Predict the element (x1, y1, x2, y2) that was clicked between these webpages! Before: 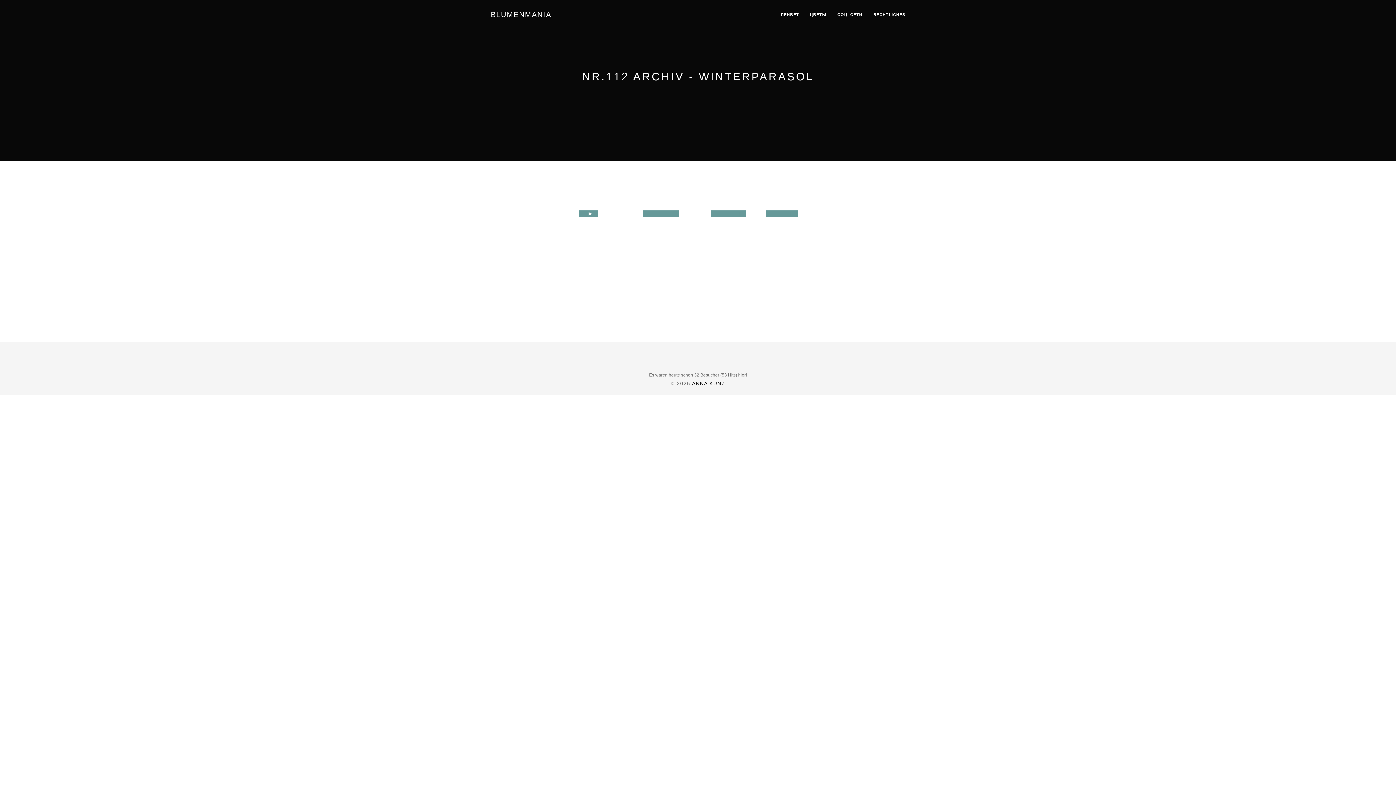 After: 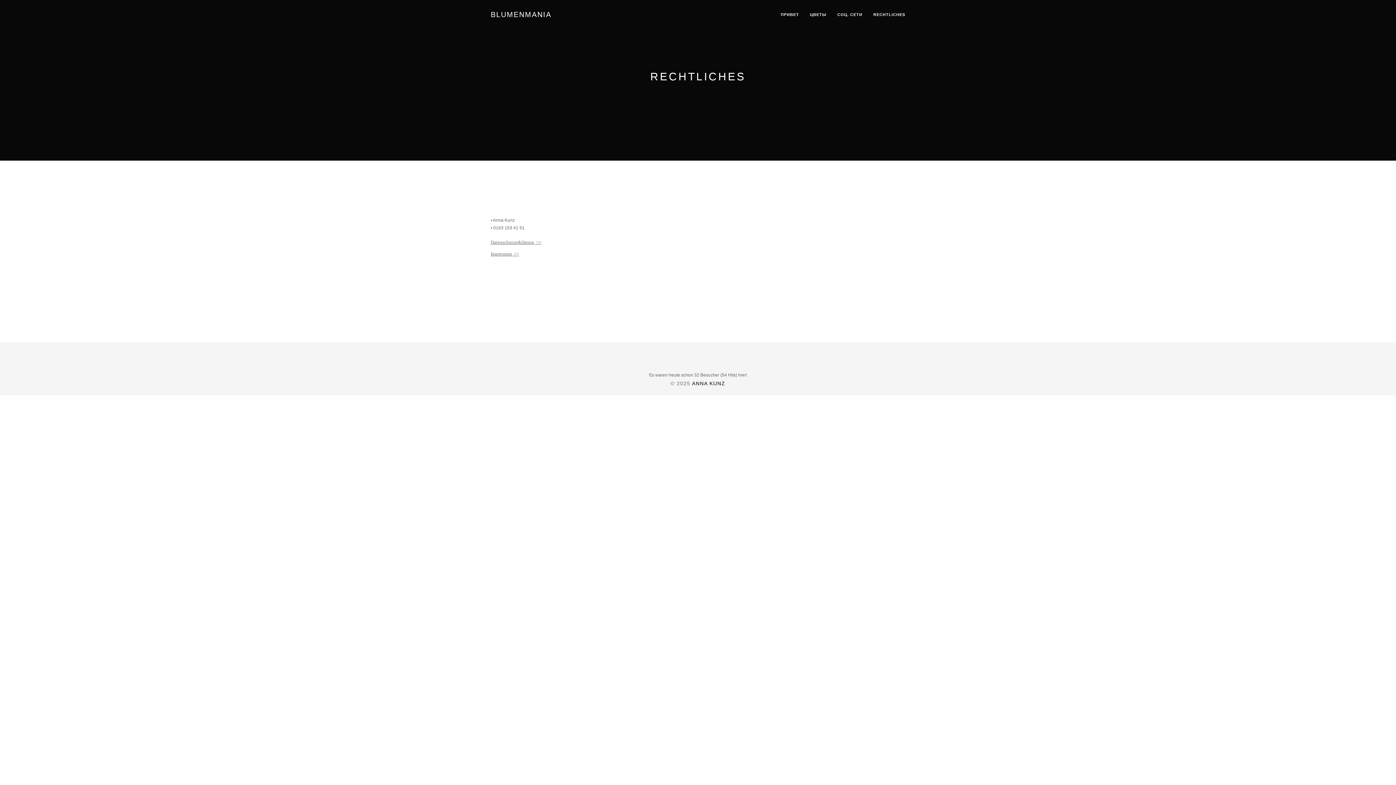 Action: bbox: (868, 5, 910, 23) label: RECHTLICHES